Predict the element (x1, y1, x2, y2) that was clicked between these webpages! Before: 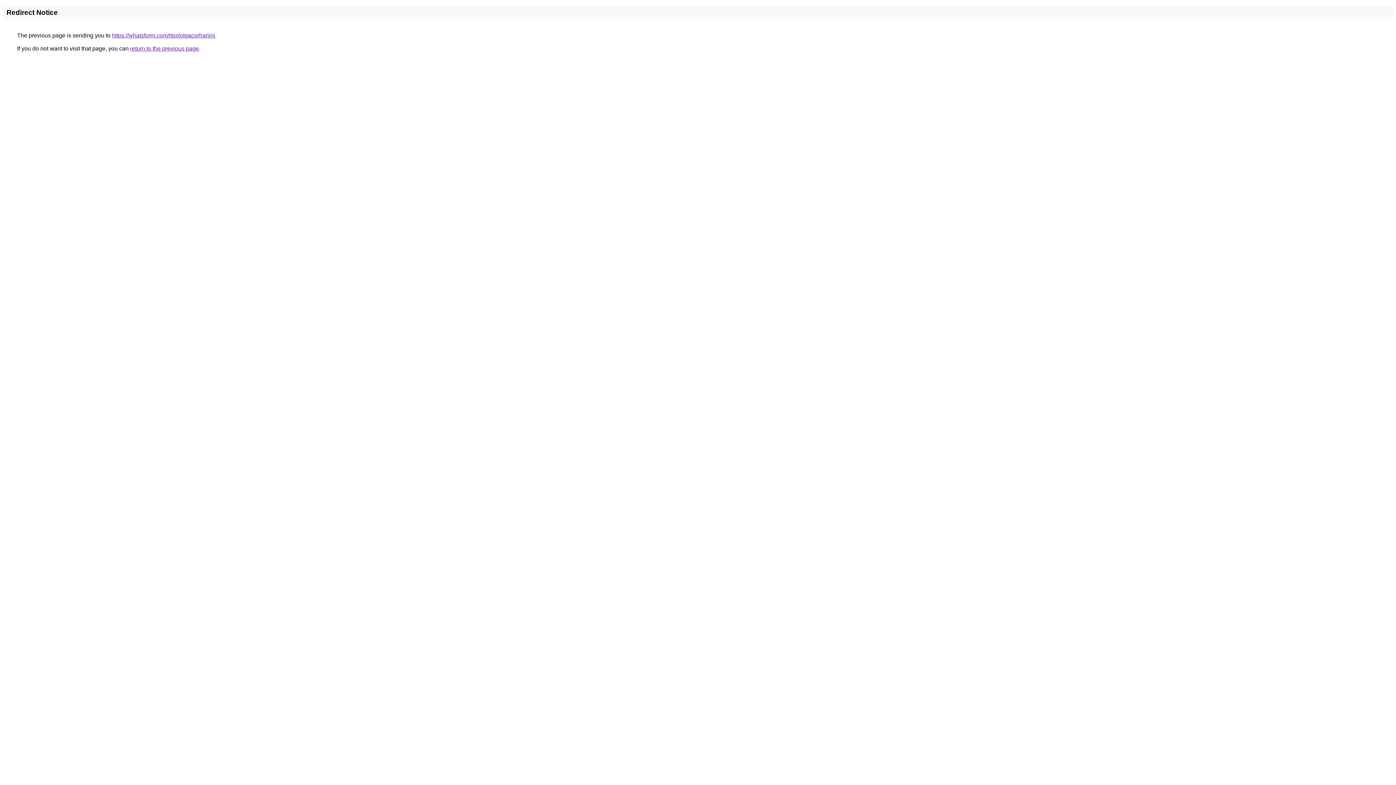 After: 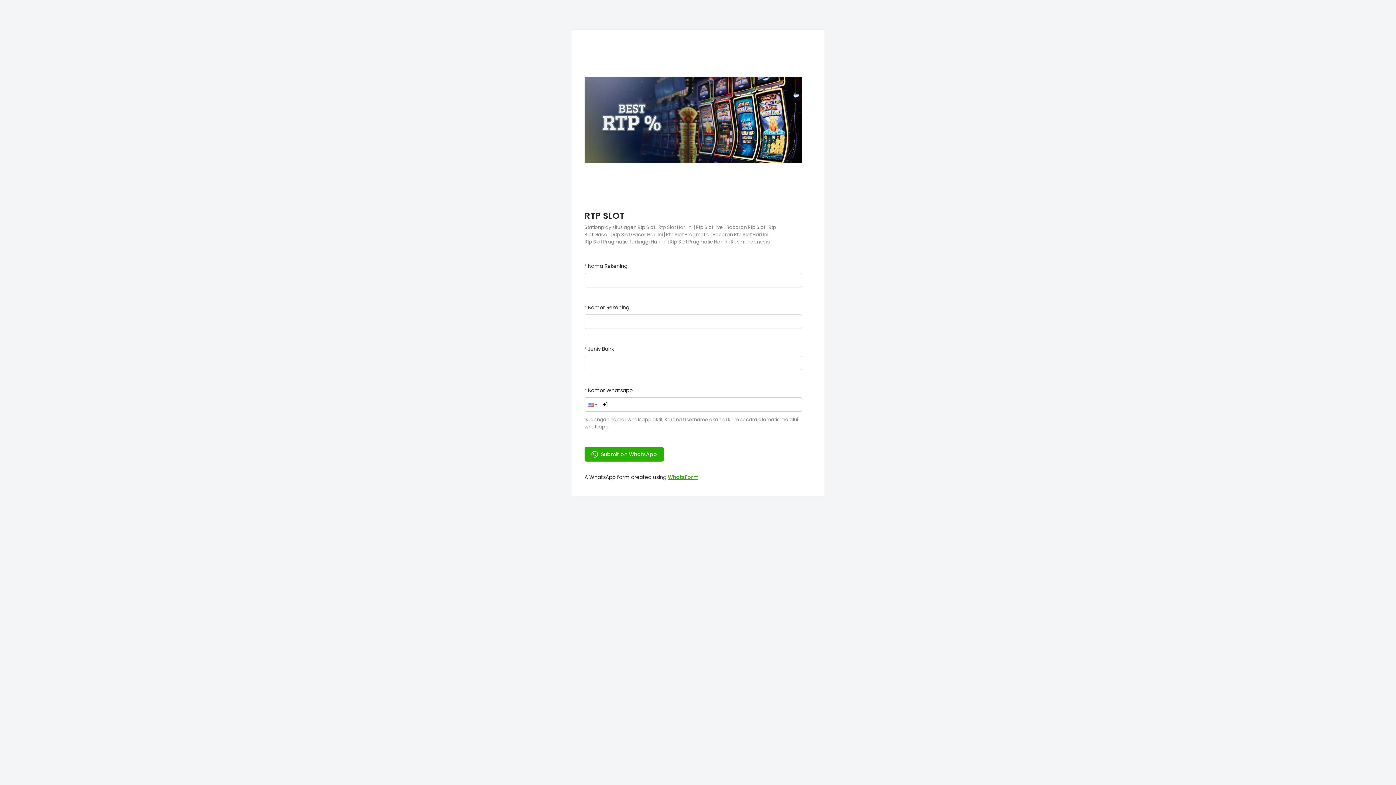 Action: label: https://whatsform.com/rtpslotgacorhariini bbox: (112, 32, 215, 38)